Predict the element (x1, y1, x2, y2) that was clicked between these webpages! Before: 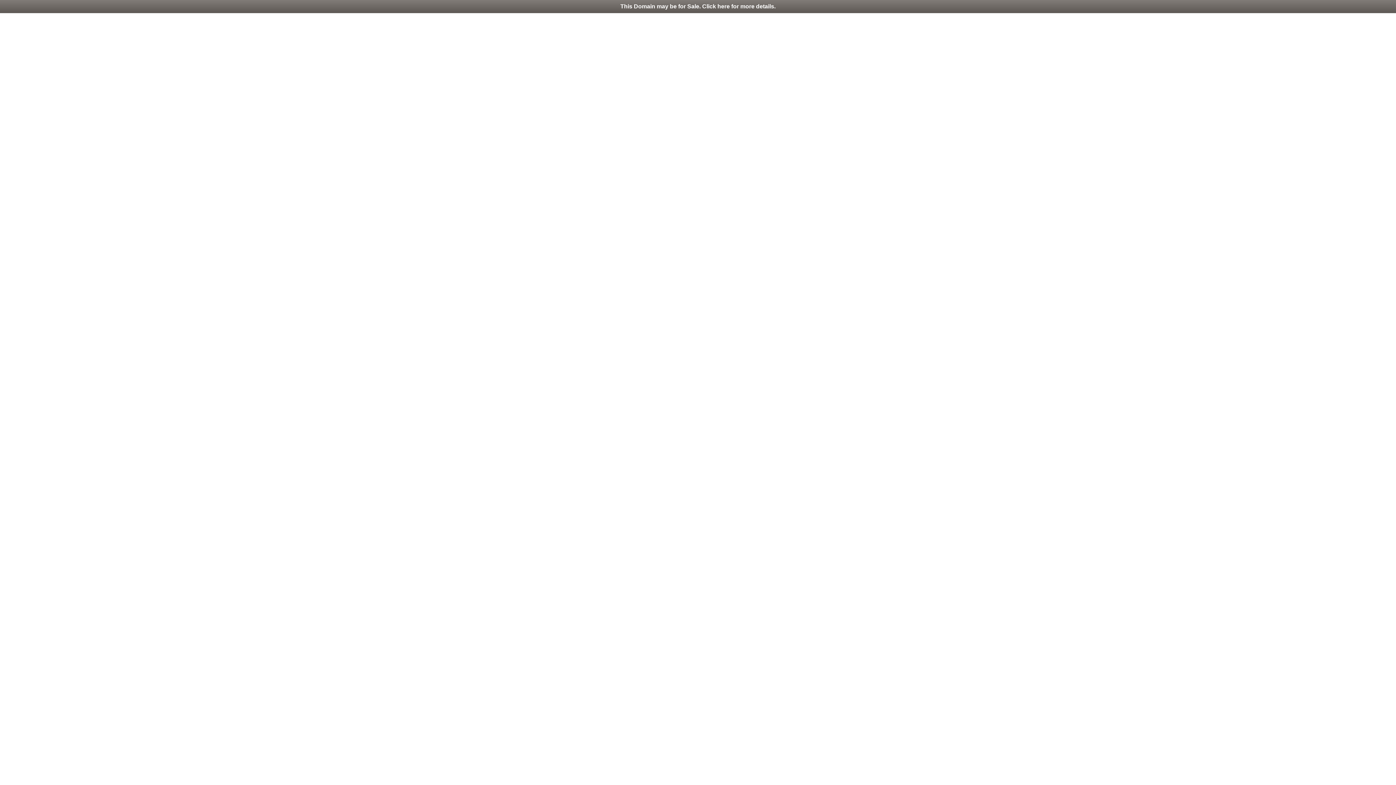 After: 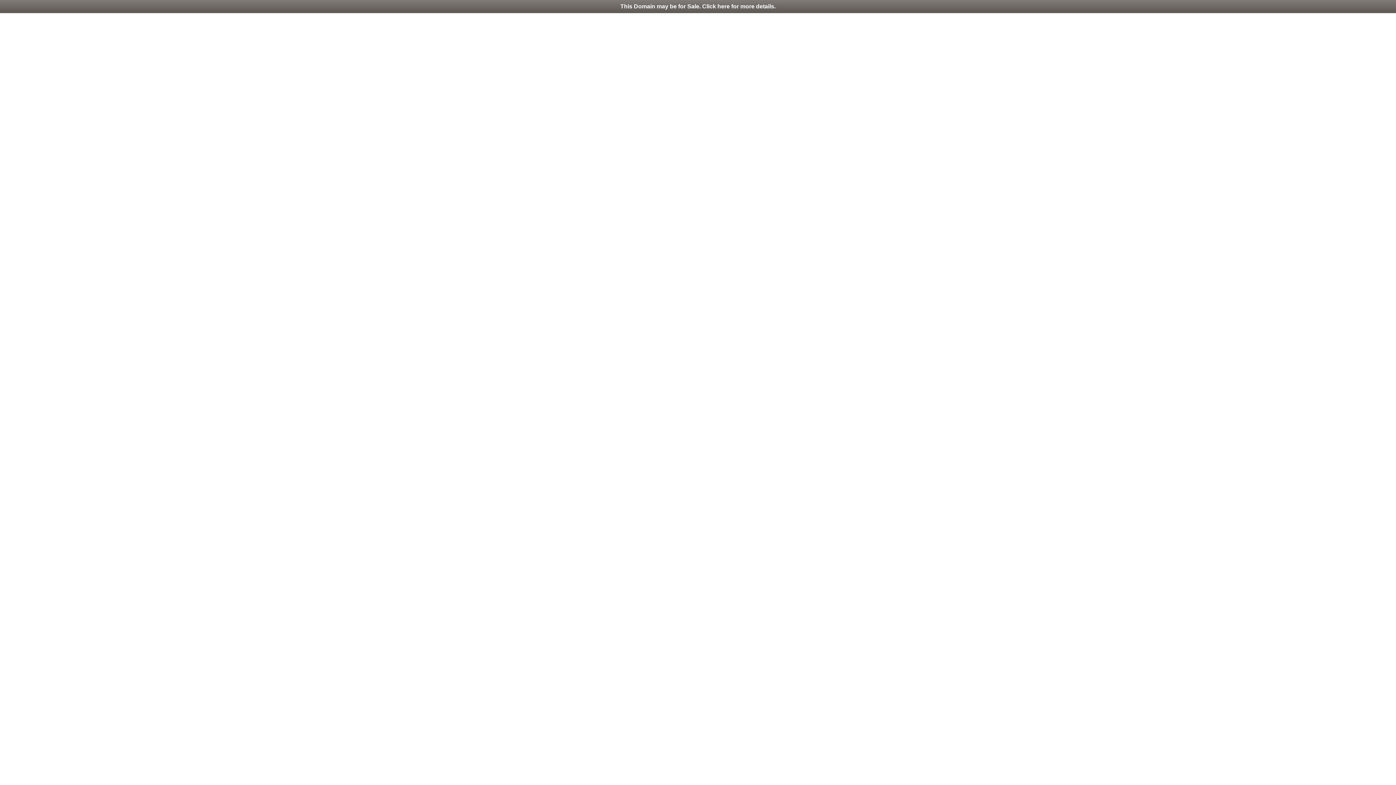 Action: bbox: (0, 0, 1396, 13) label: This Domain may be for Sale. Click here for more details.